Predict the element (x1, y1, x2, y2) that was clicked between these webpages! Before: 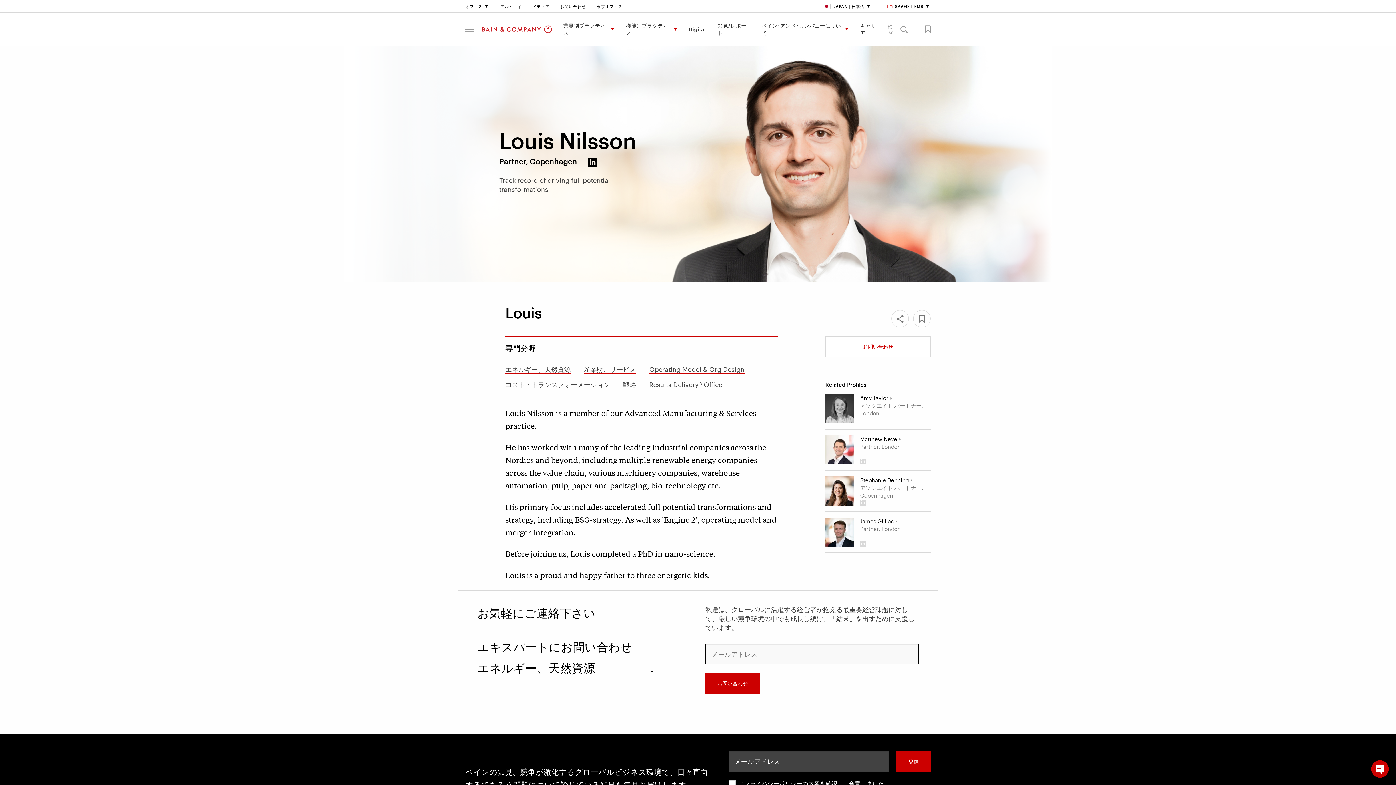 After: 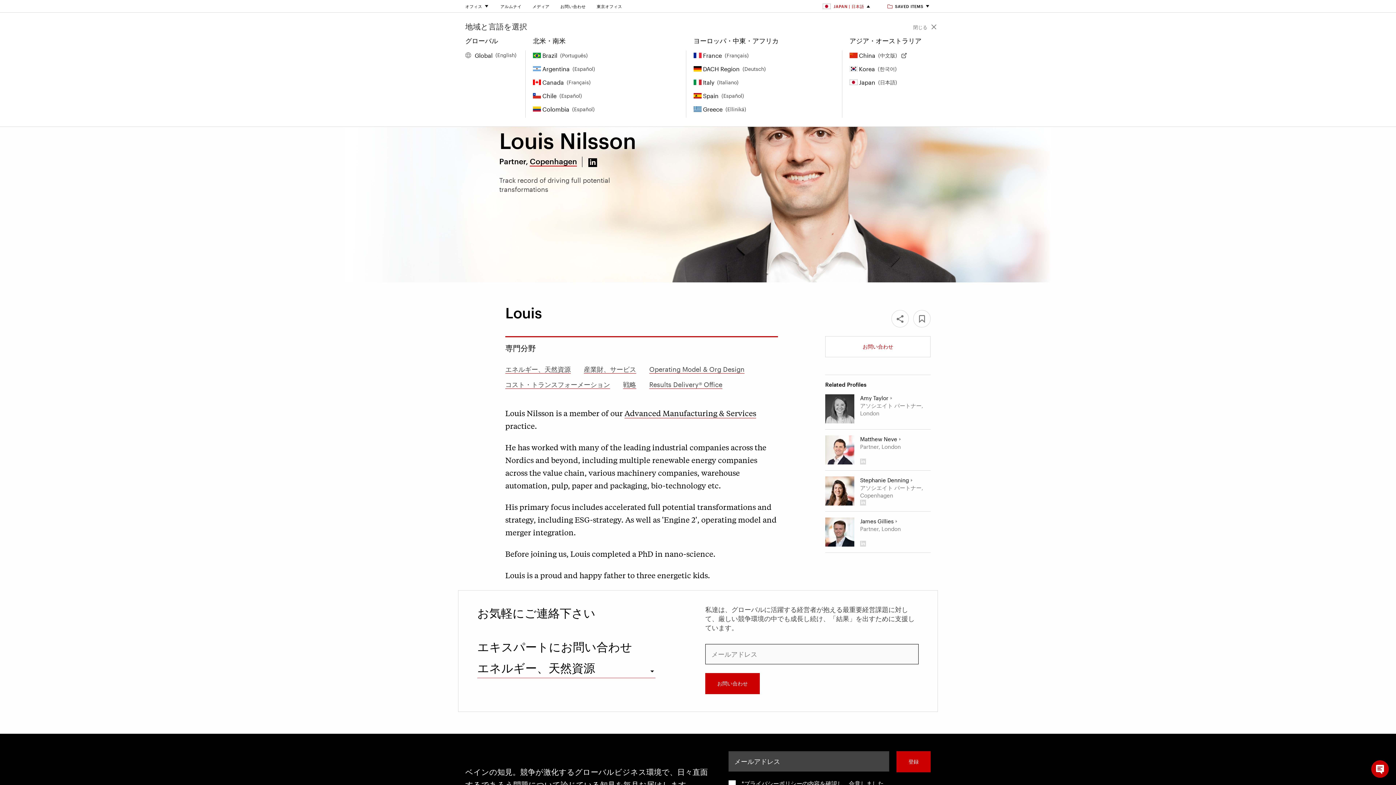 Action: bbox: (823, 4, 871, 8) label: Japan | 日本語